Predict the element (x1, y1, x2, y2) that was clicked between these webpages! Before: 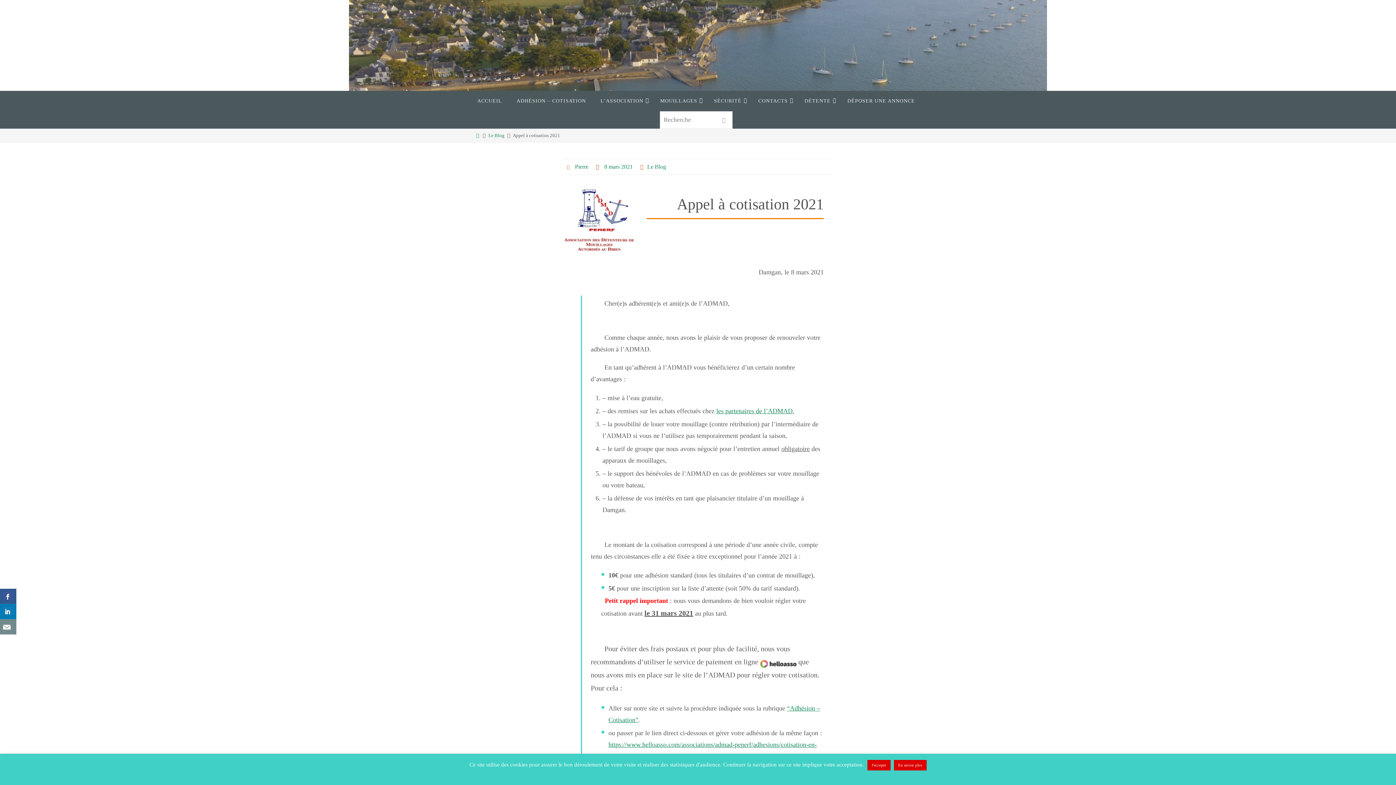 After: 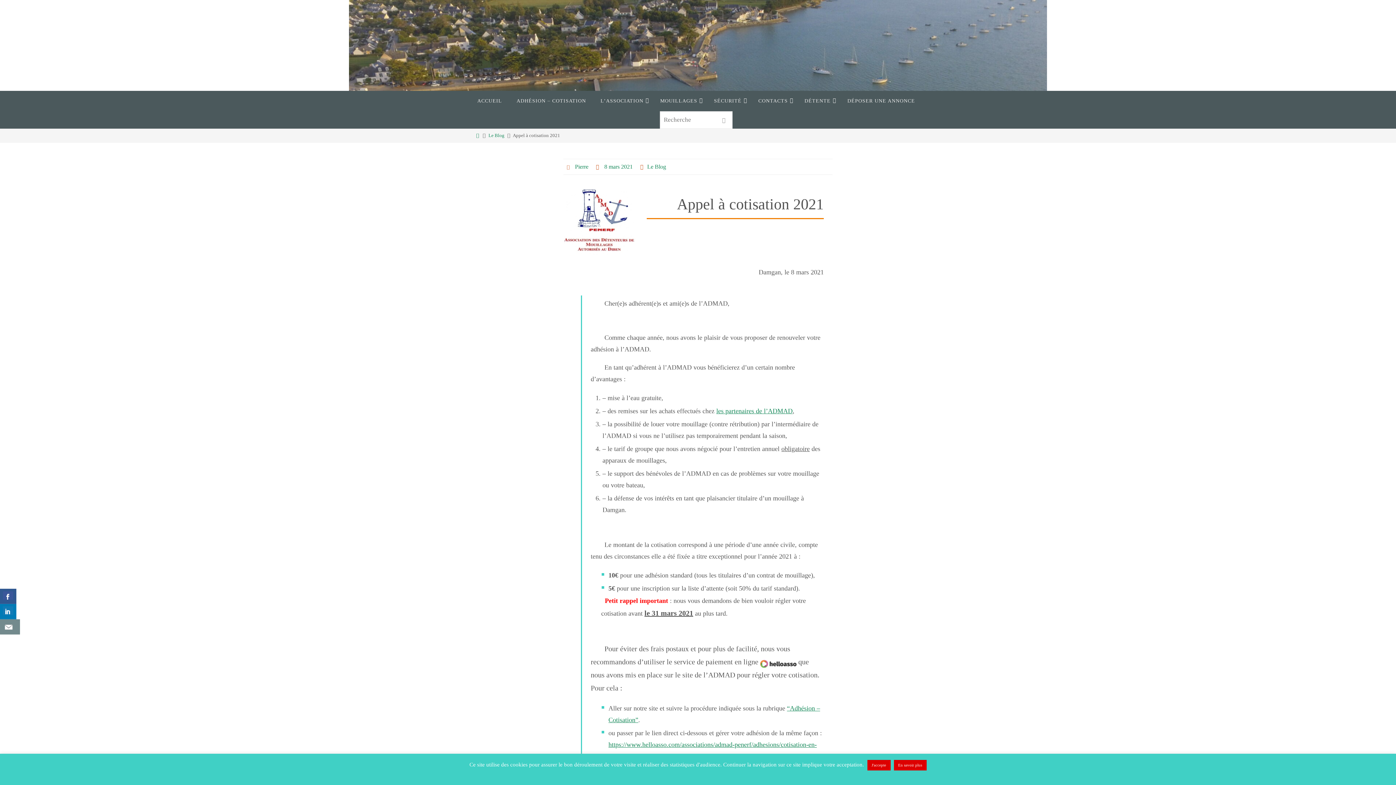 Action: bbox: (0, 619, 16, 634)